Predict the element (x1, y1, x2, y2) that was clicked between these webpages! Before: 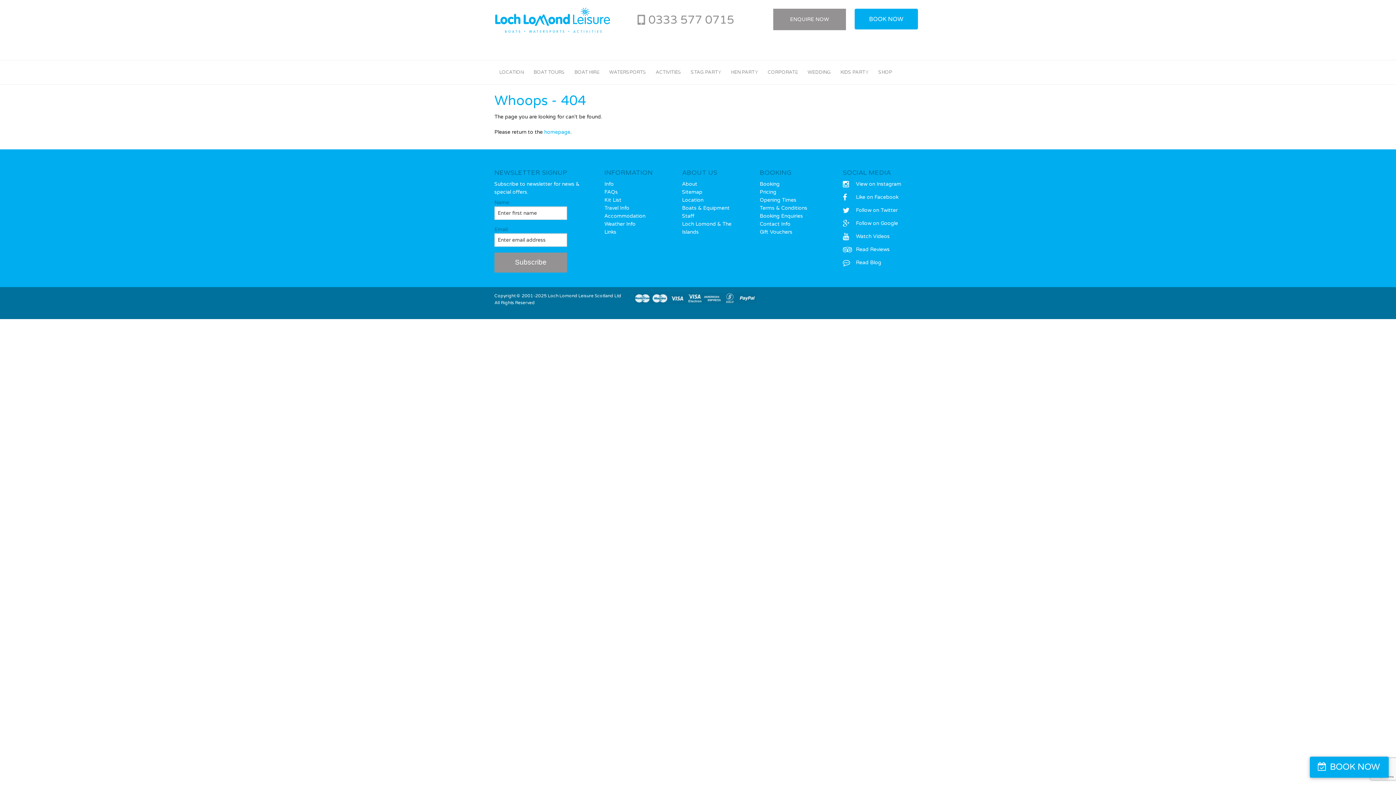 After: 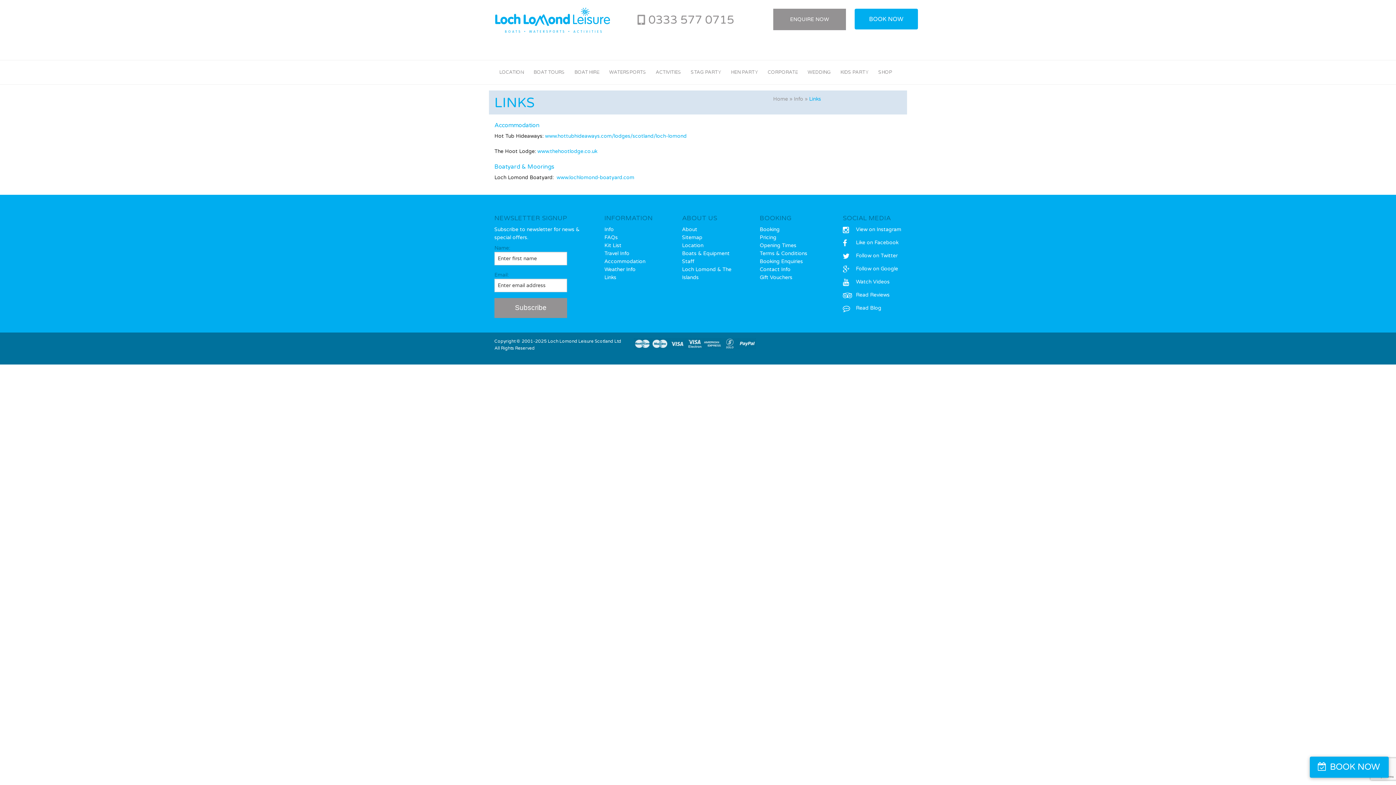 Action: label: Links bbox: (604, 229, 616, 235)